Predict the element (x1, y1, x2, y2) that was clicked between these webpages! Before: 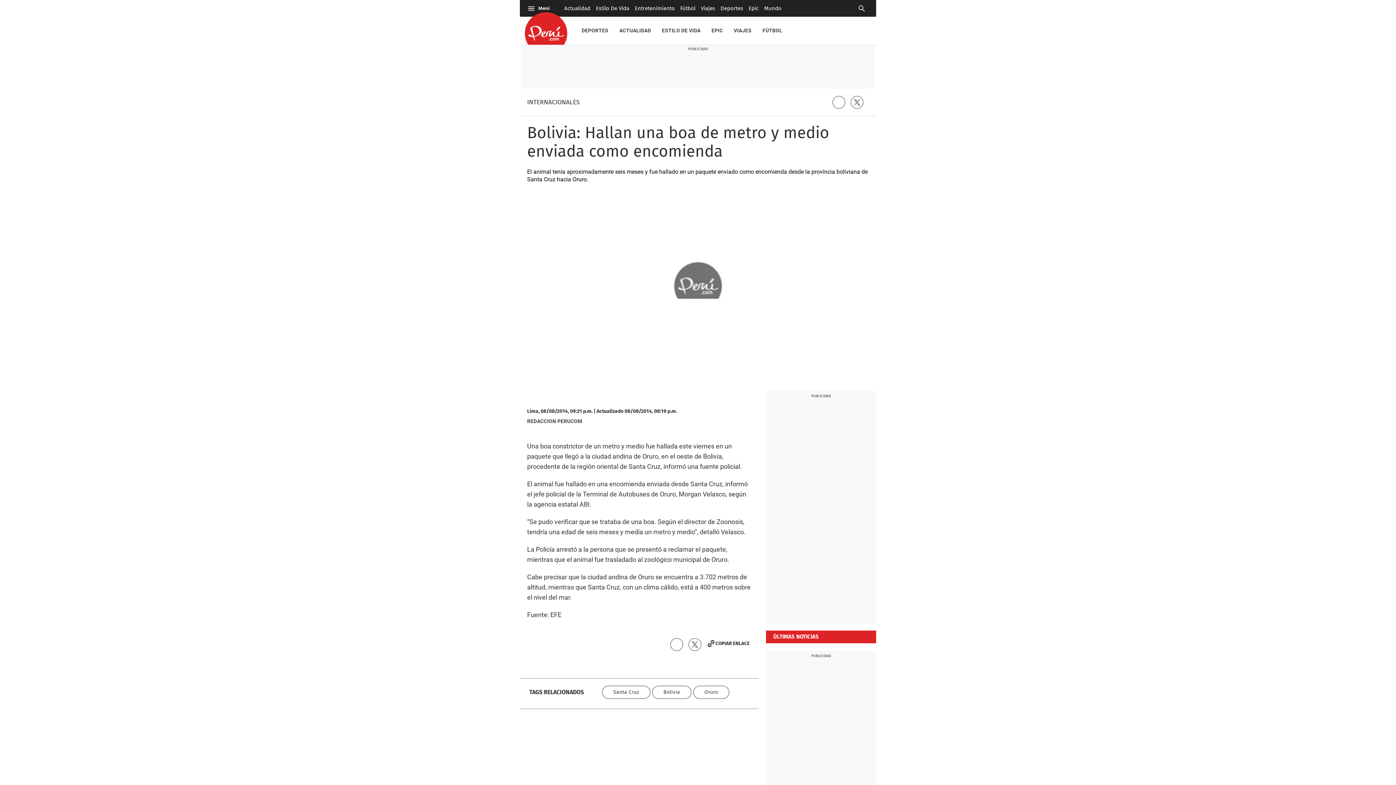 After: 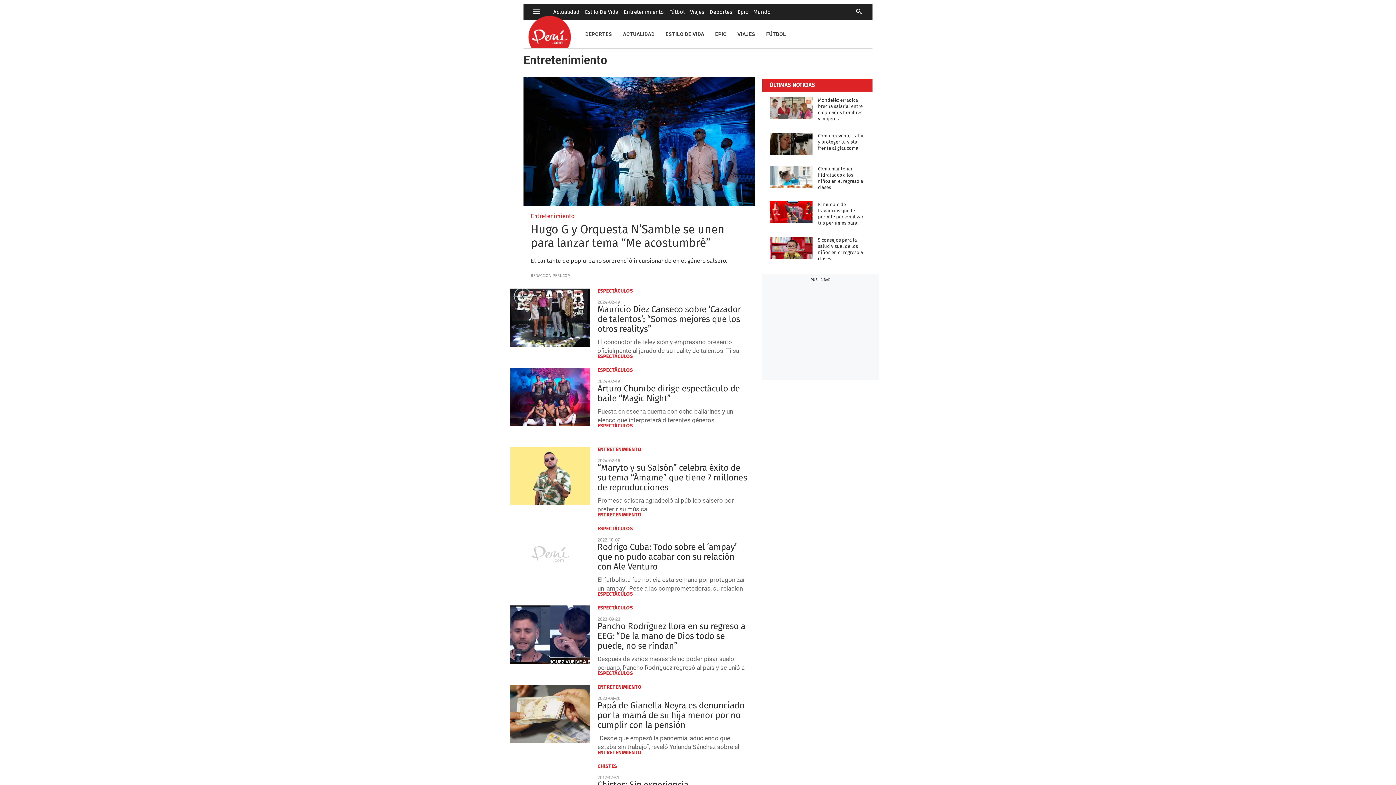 Action: bbox: (634, 0, 674, 16) label: Entretenimiento